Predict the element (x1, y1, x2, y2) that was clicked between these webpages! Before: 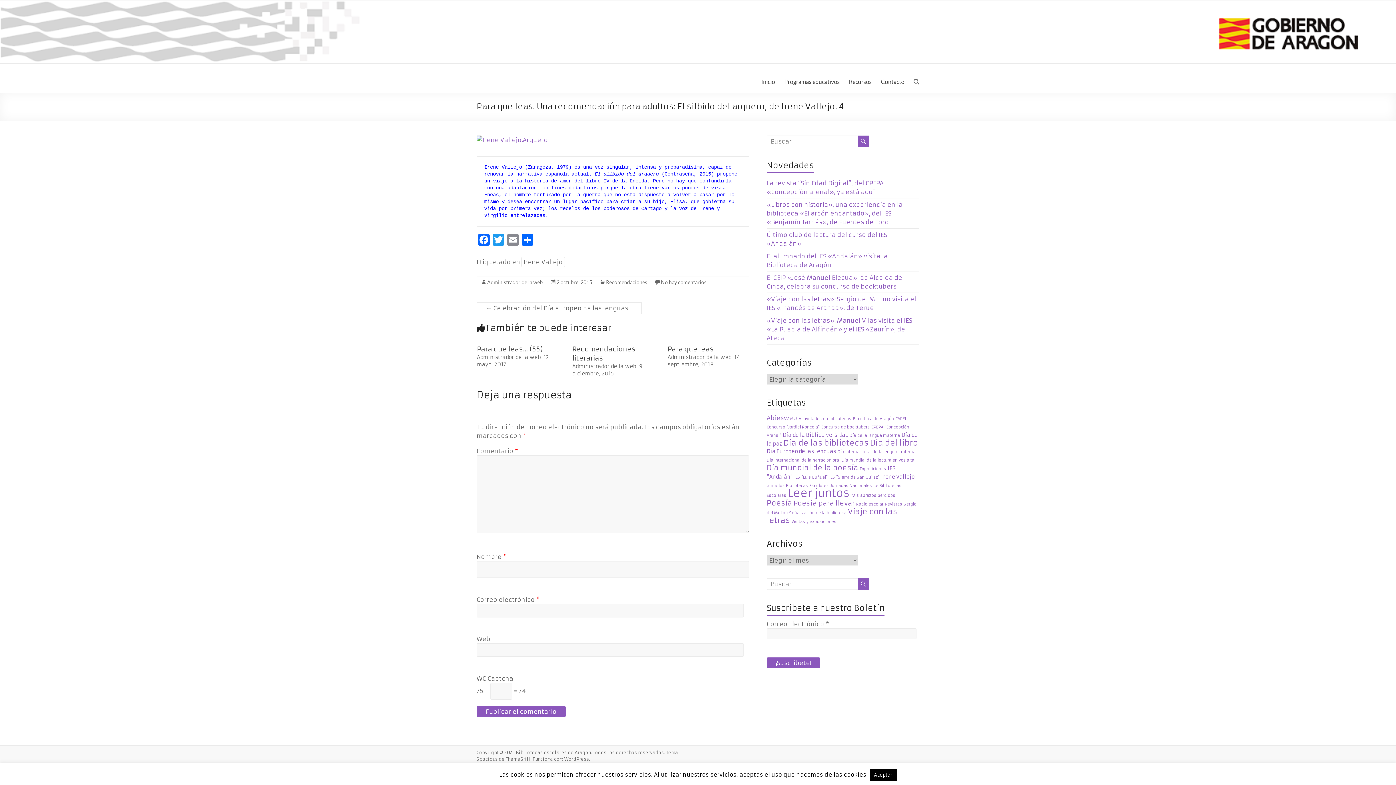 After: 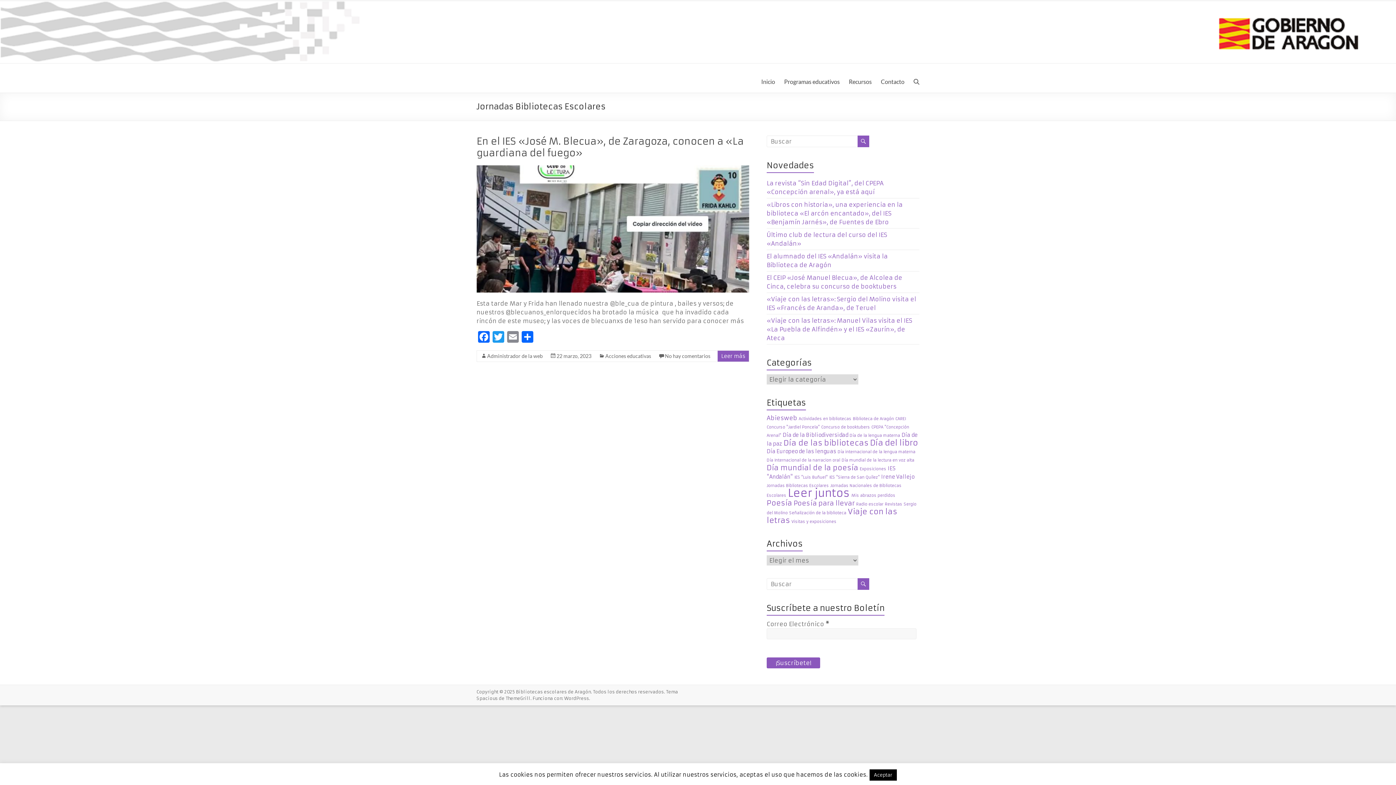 Action: bbox: (766, 483, 829, 488) label: Jornadas Bibliotecas Escolares (1 elemento)